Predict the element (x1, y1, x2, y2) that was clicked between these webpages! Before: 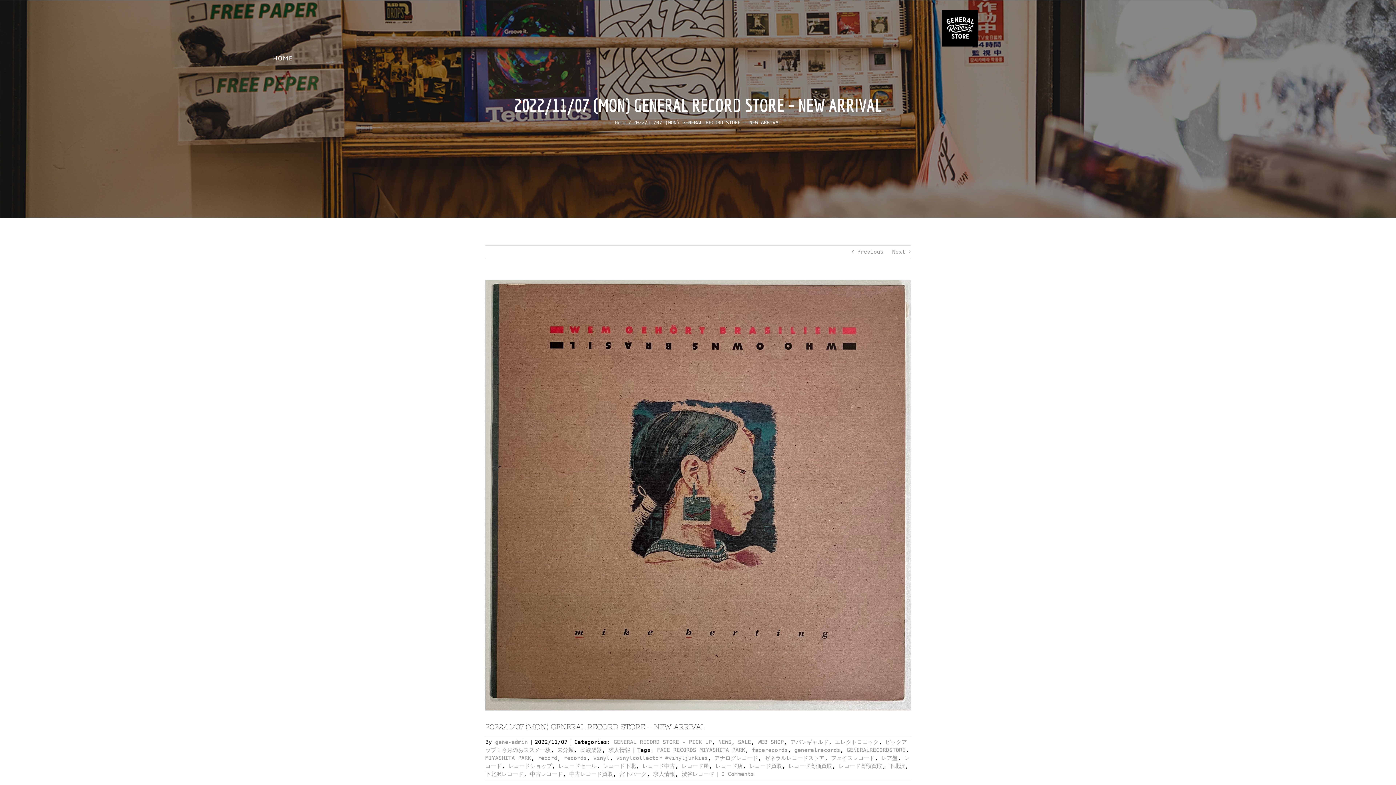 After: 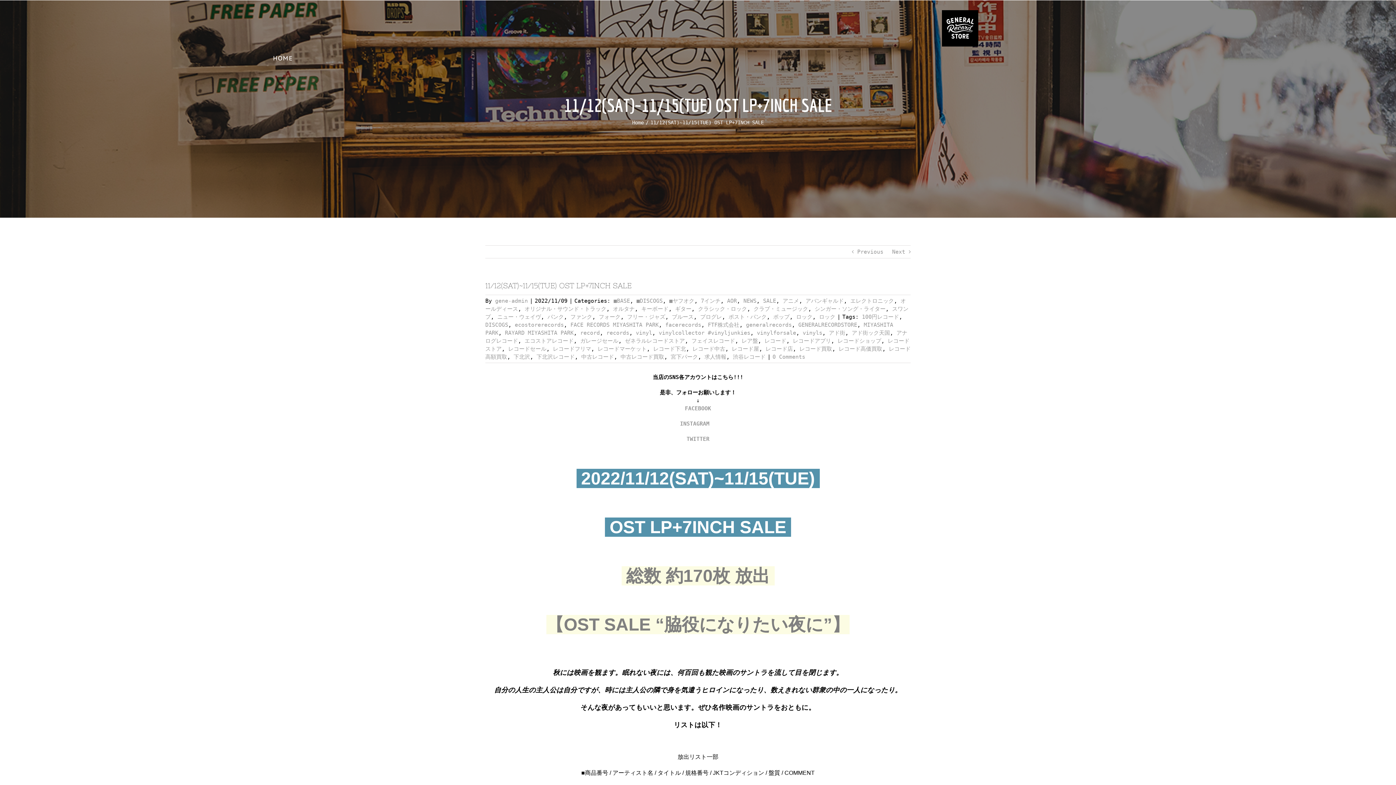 Action: label: Next bbox: (892, 245, 905, 258)